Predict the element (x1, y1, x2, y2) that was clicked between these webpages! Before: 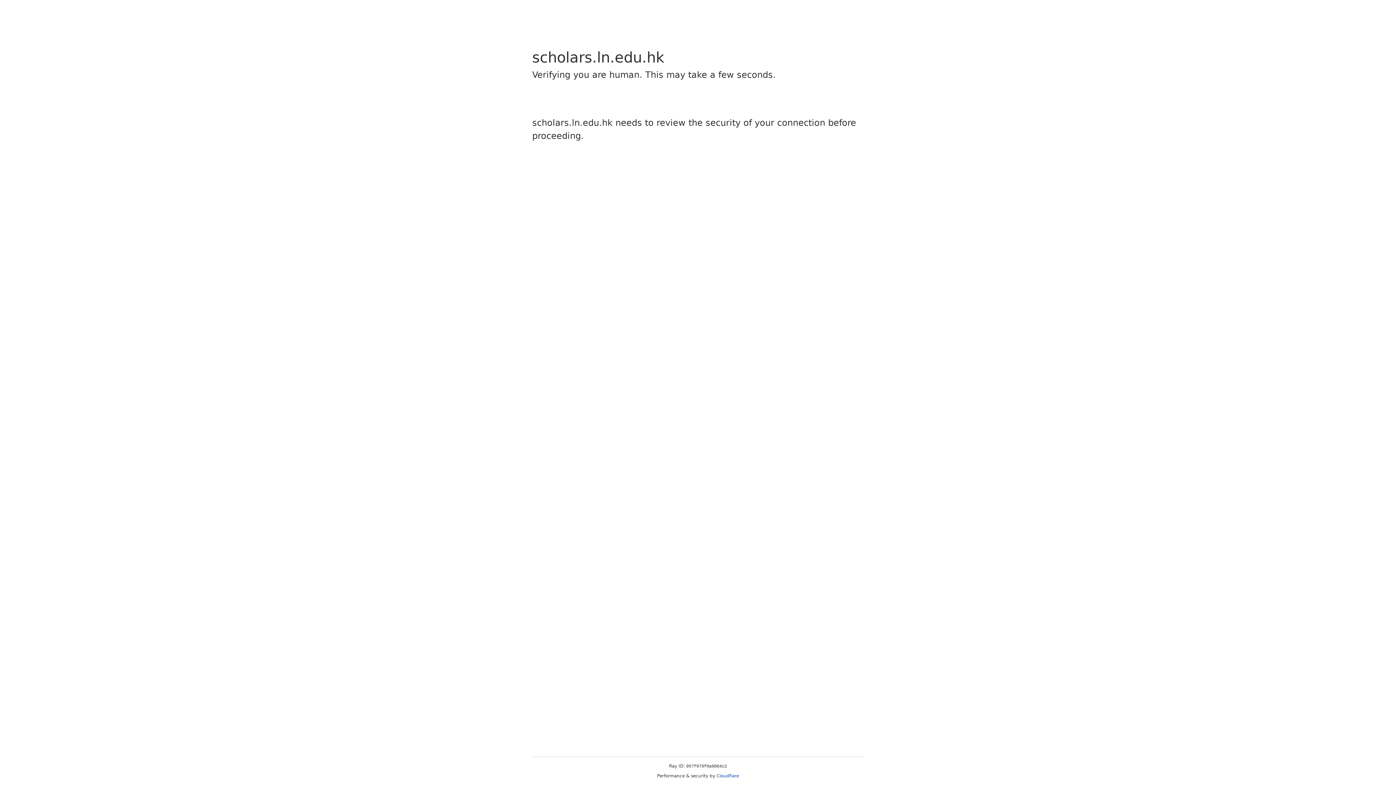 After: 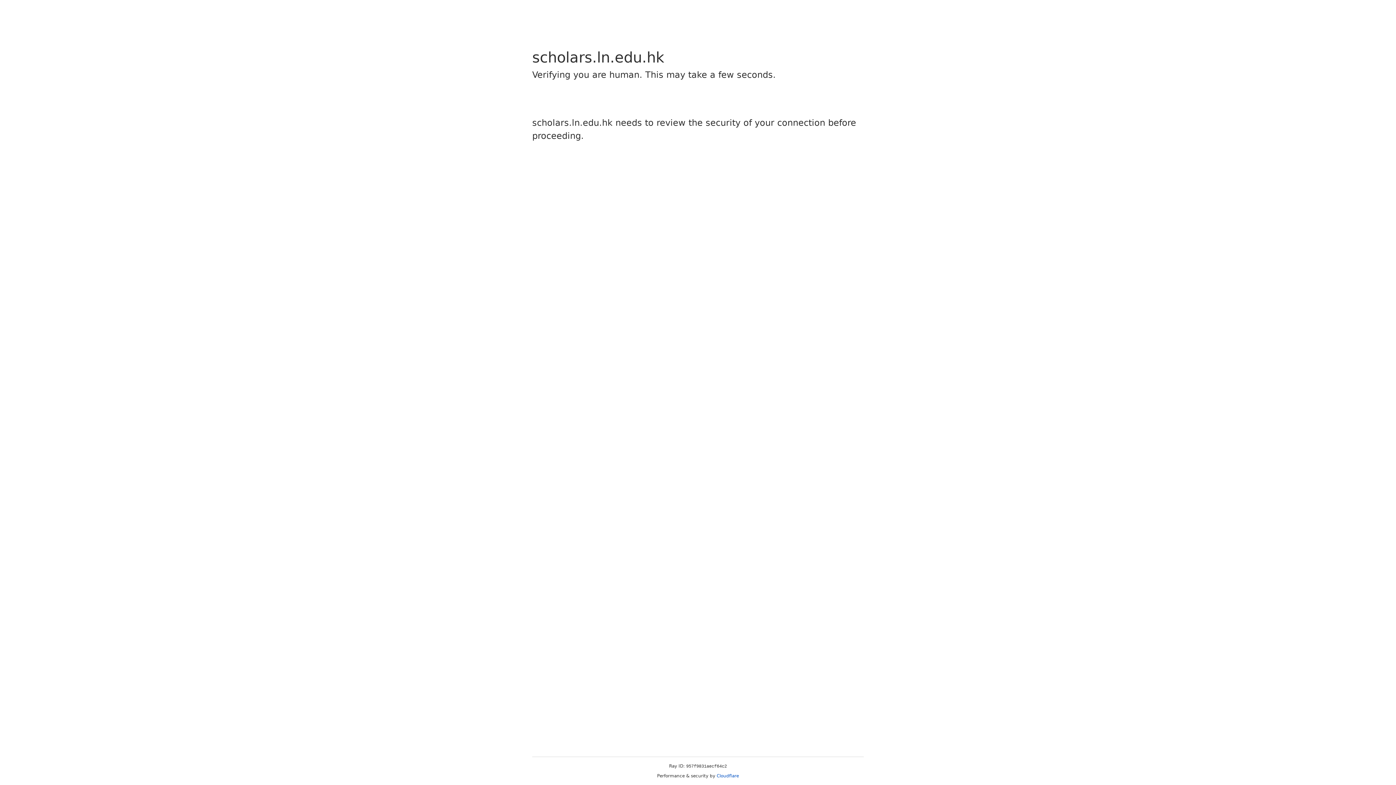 Action: bbox: (716, 773, 739, 778) label: Cloudflare